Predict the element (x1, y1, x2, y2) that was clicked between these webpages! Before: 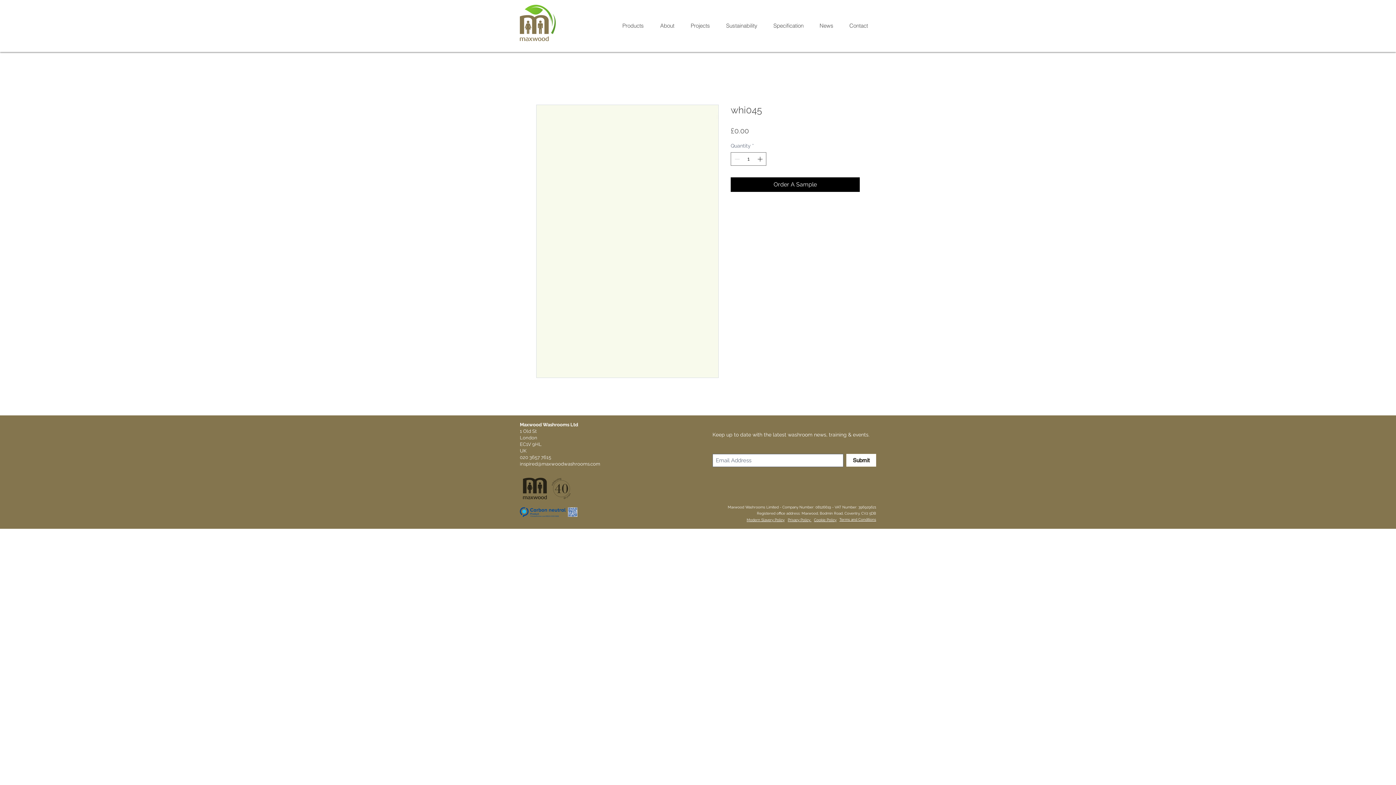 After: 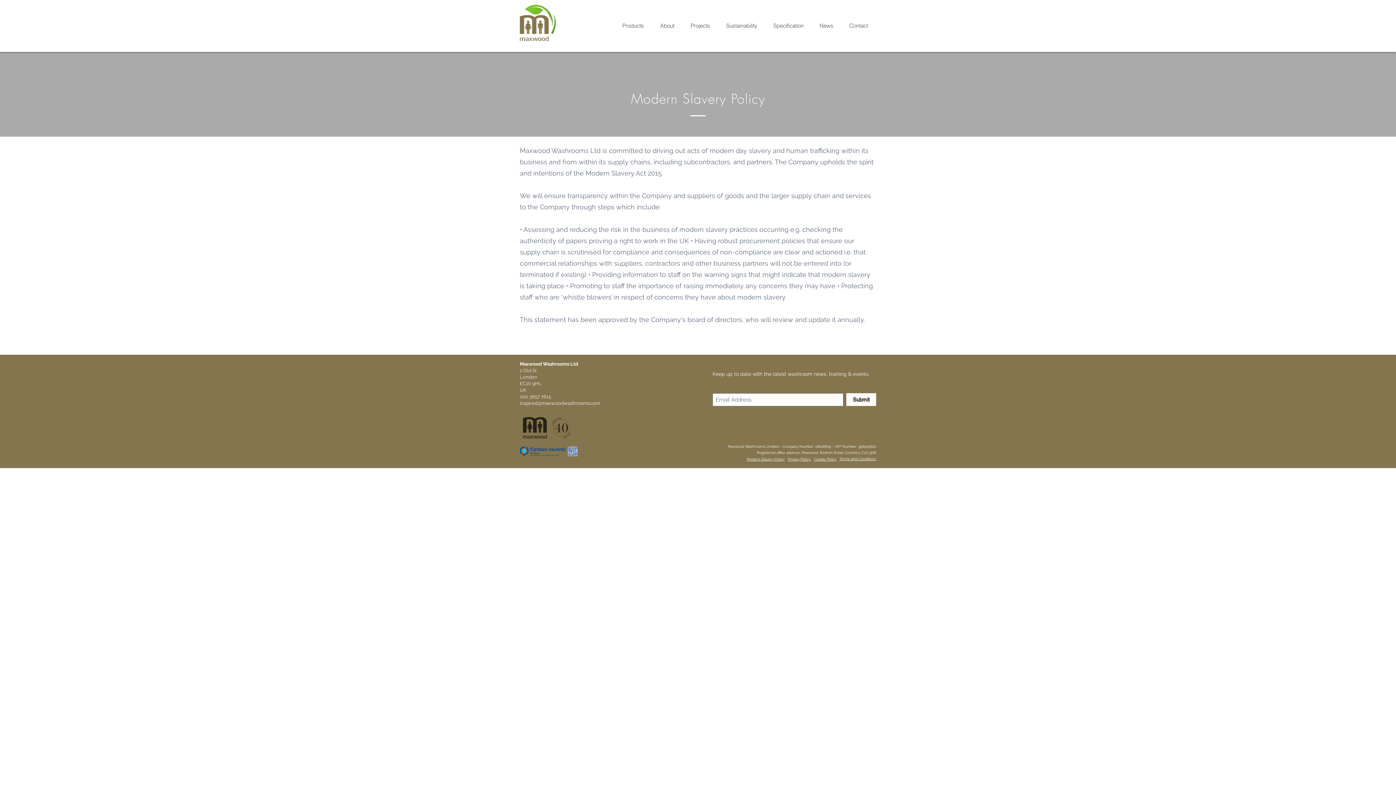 Action: bbox: (746, 518, 784, 522) label: Modern Slavery Policy